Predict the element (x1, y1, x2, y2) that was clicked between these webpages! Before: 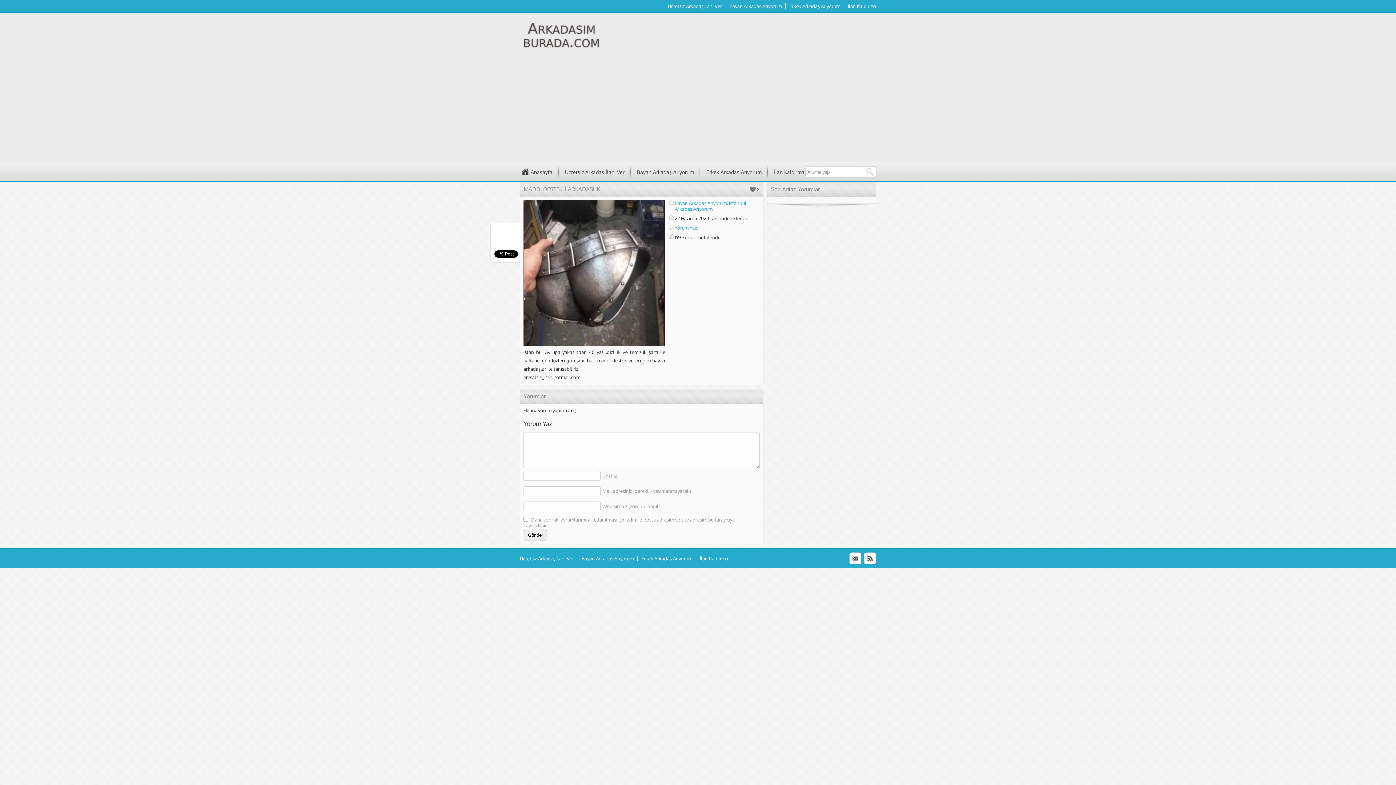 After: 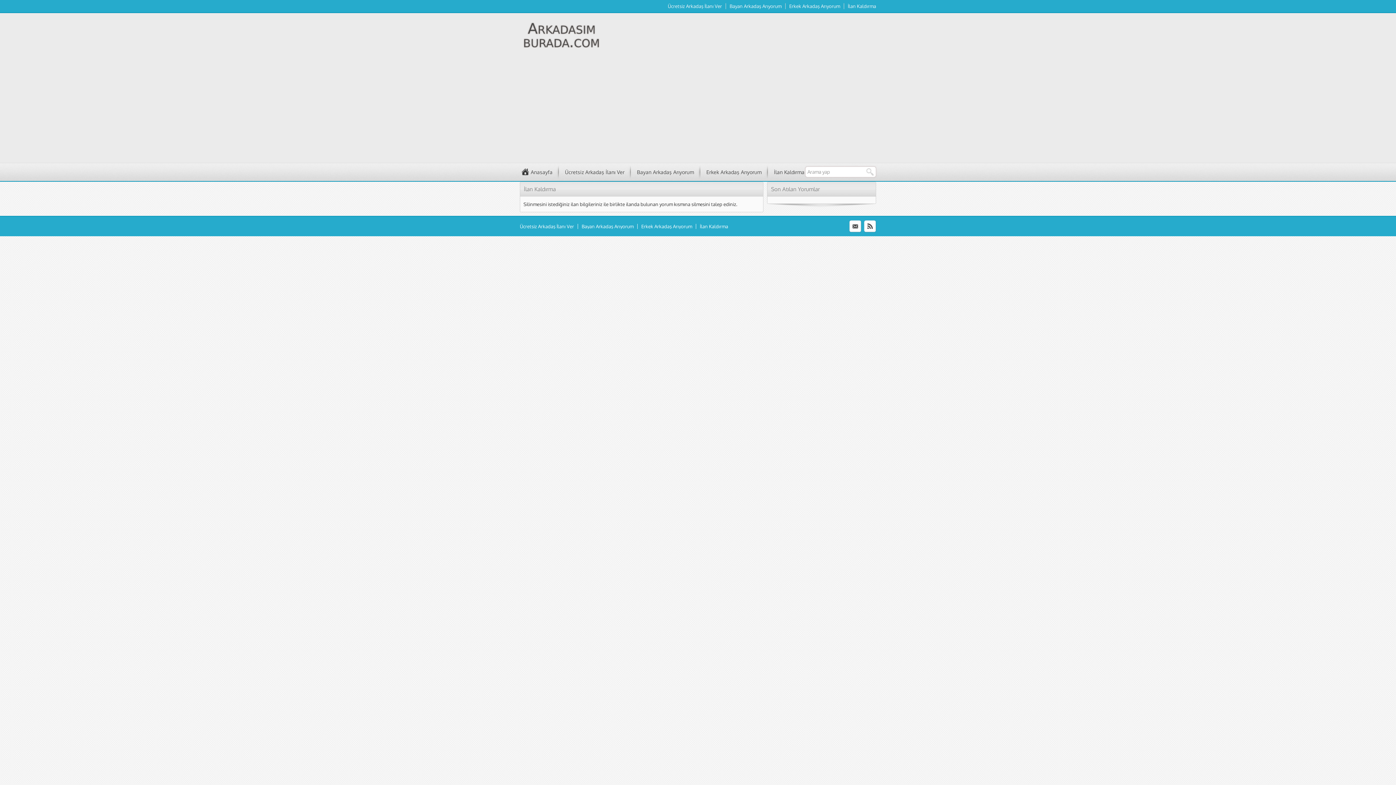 Action: label: İlan Kaldırma bbox: (771, 165, 807, 179)